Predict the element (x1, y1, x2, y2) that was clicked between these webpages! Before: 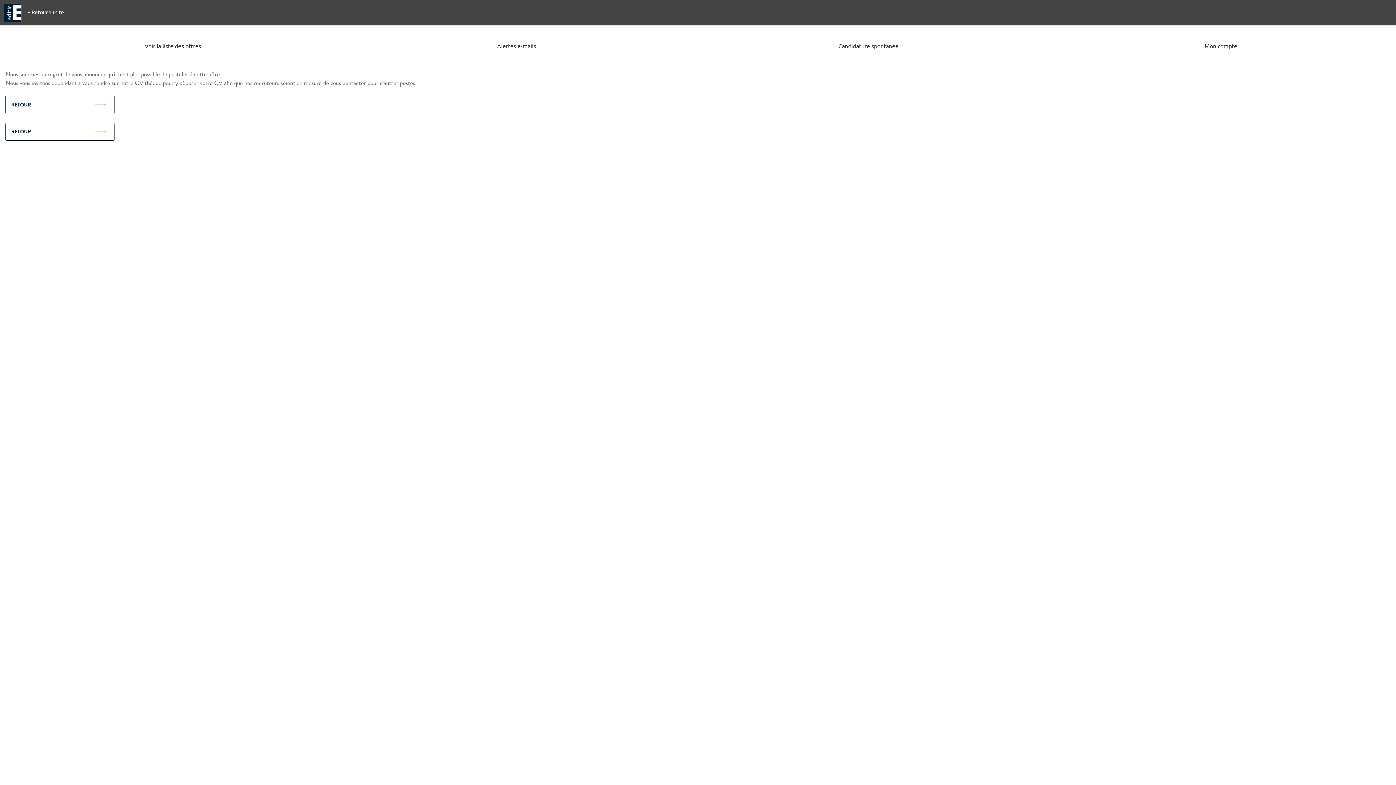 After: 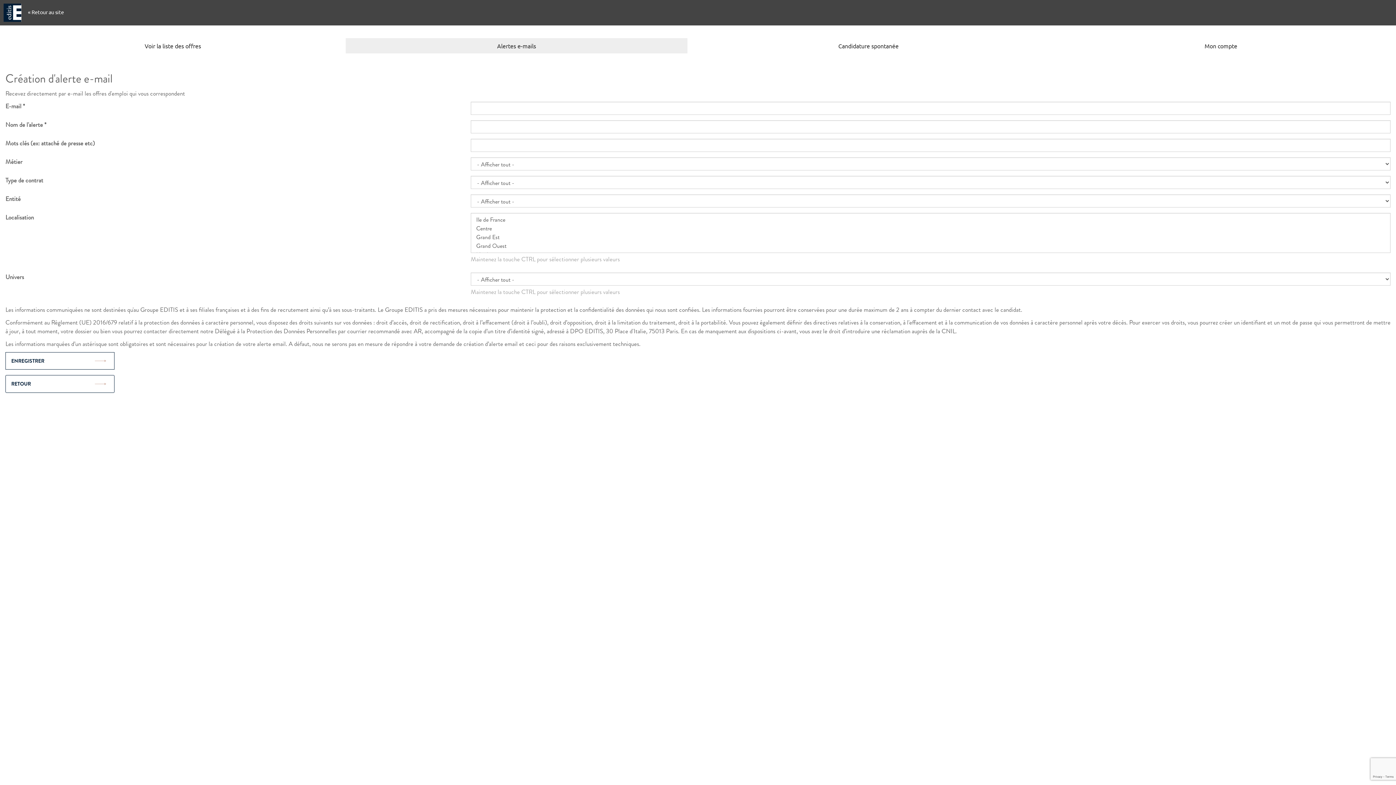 Action: label: Alertes e-mails bbox: (345, 38, 687, 53)